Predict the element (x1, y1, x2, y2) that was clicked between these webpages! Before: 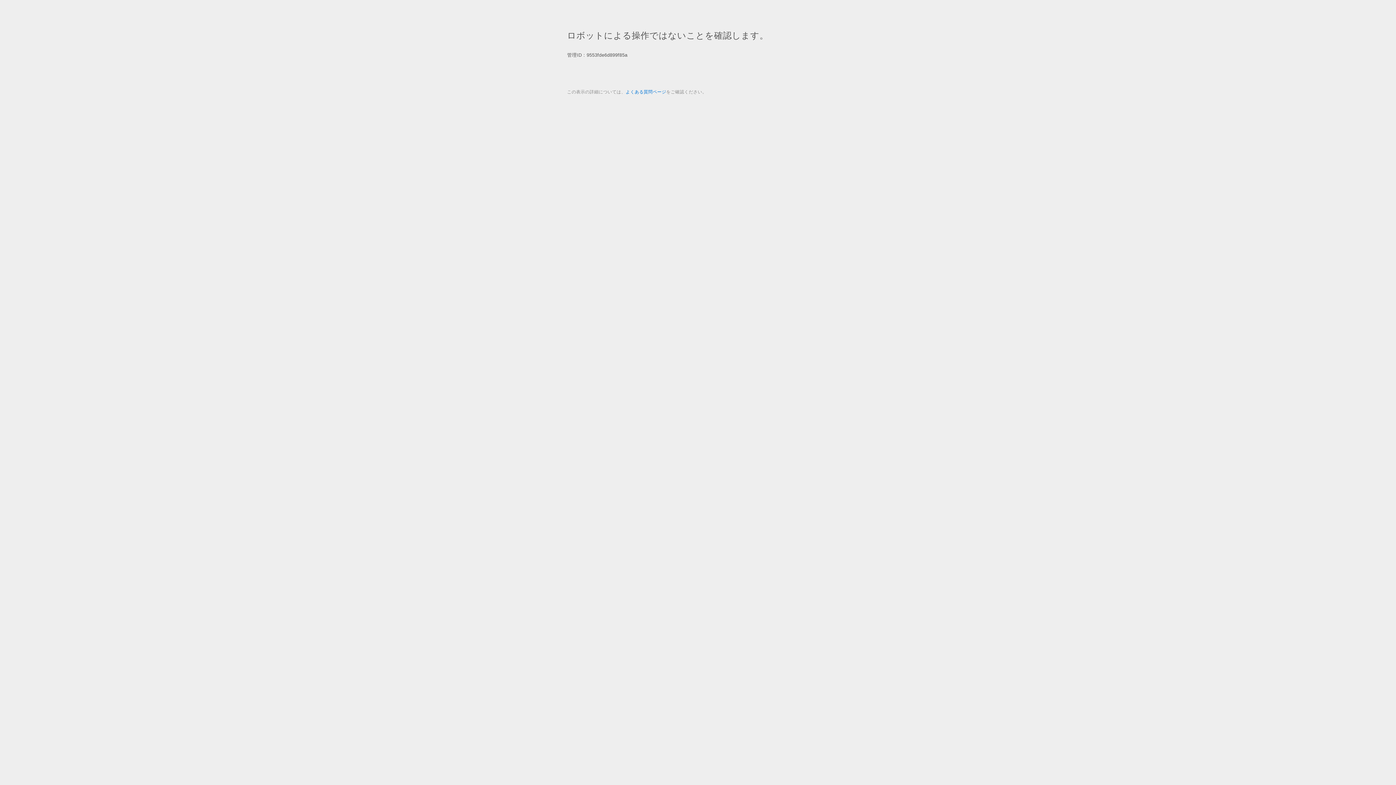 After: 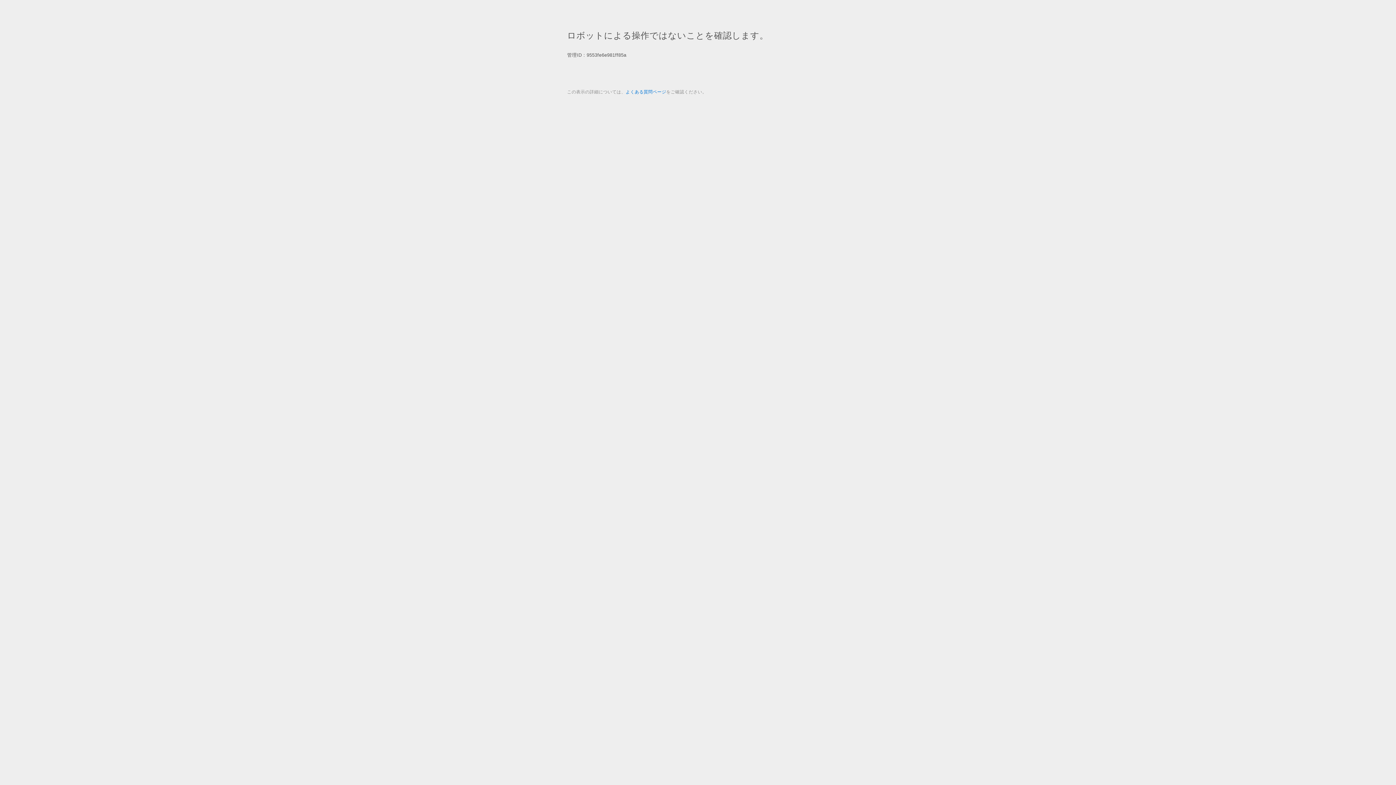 Action: label: よくある質問ページ bbox: (625, 89, 666, 94)